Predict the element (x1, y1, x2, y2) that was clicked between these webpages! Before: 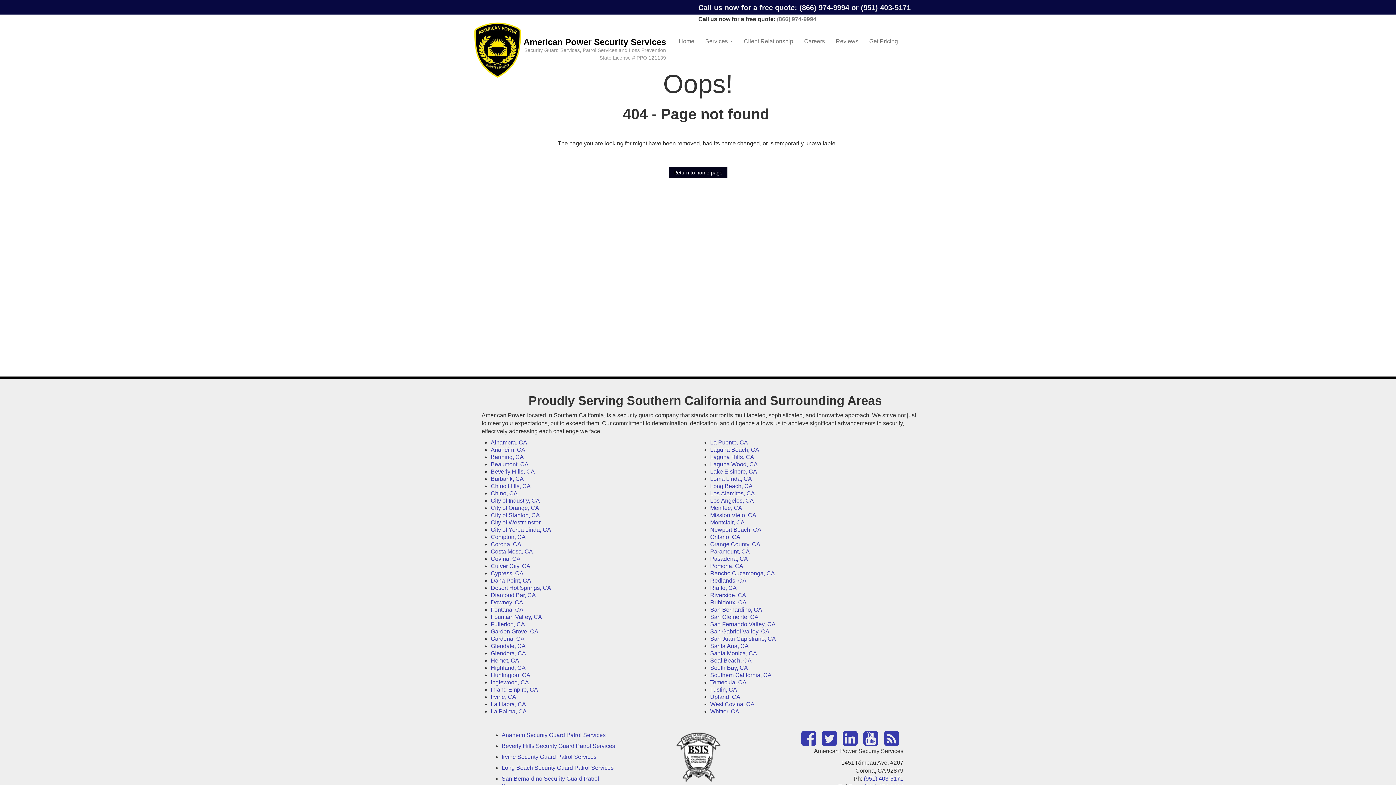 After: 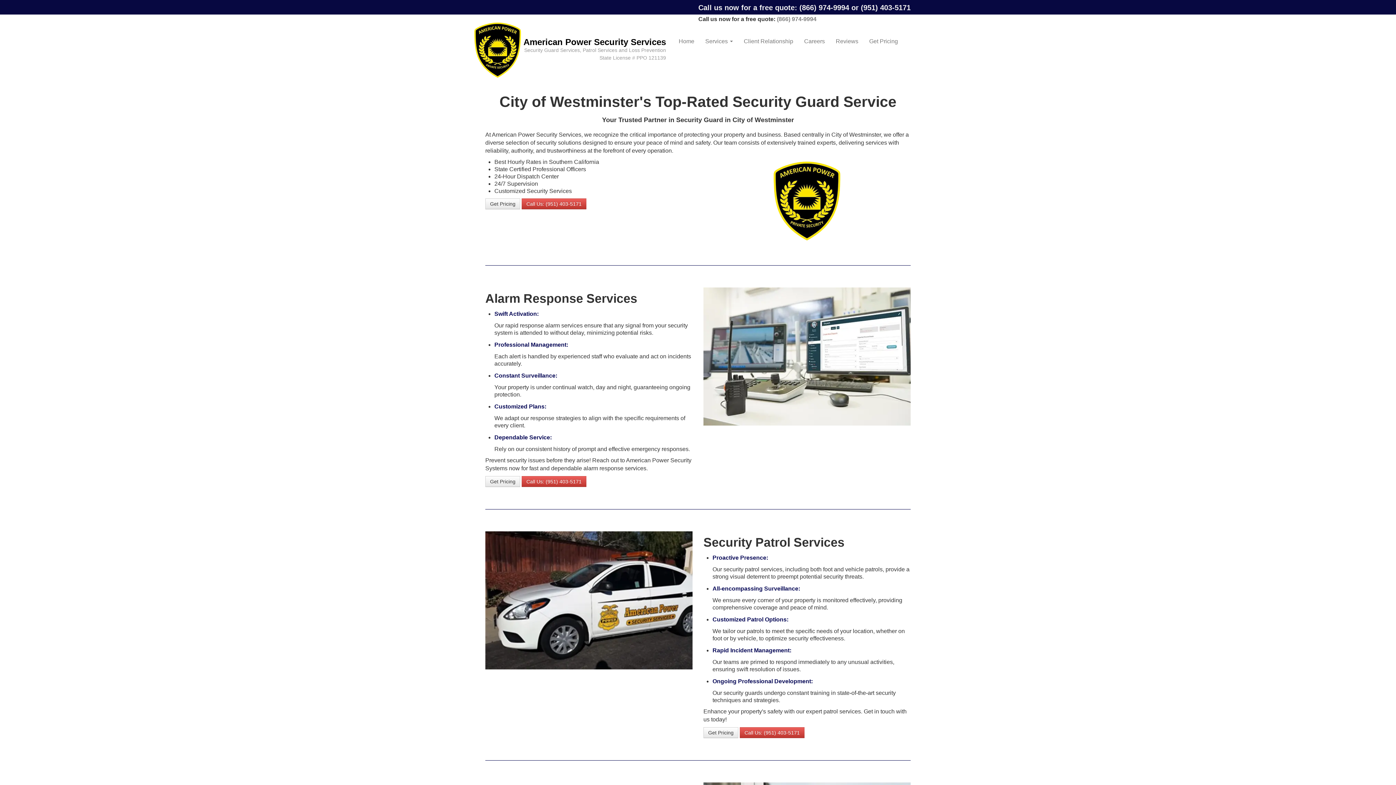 Action: bbox: (490, 519, 540, 525) label: City of Westminster